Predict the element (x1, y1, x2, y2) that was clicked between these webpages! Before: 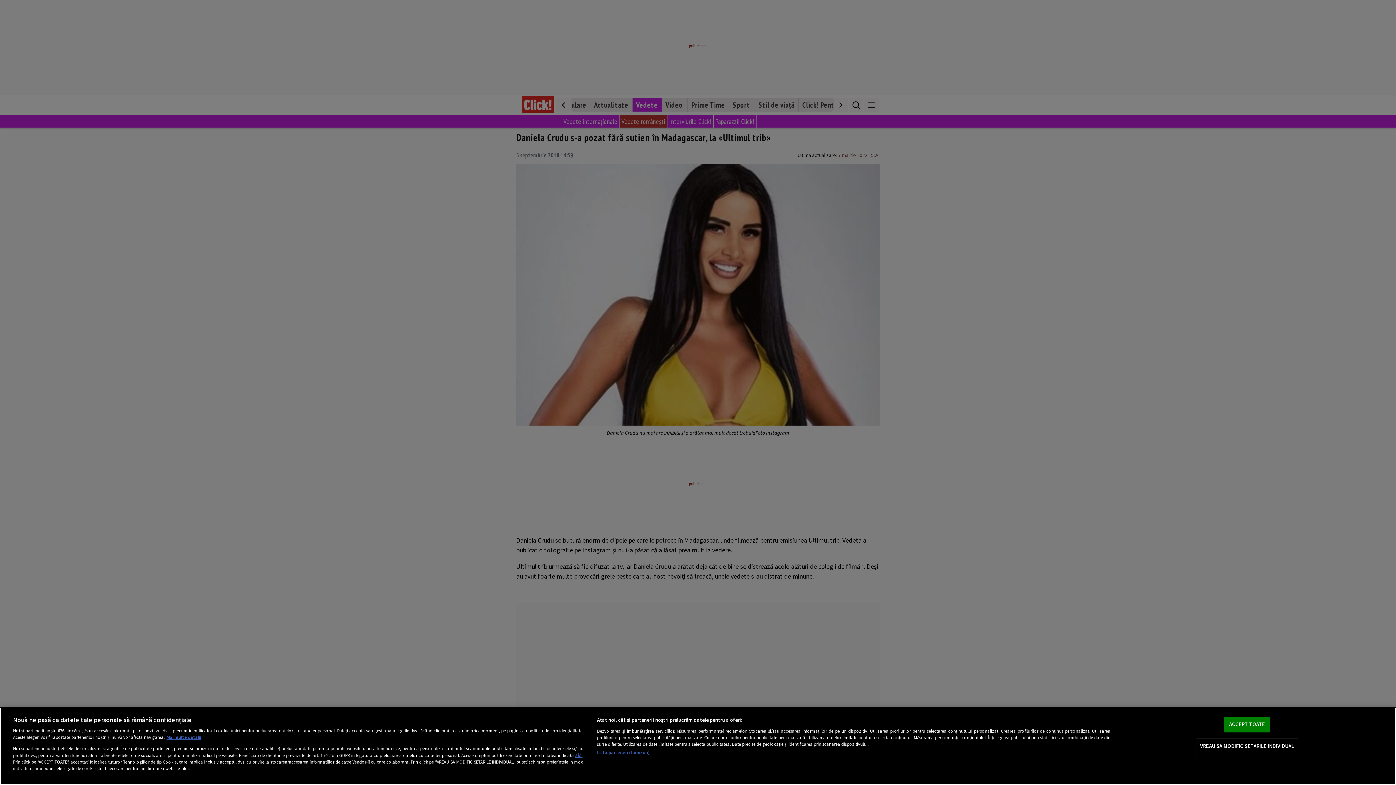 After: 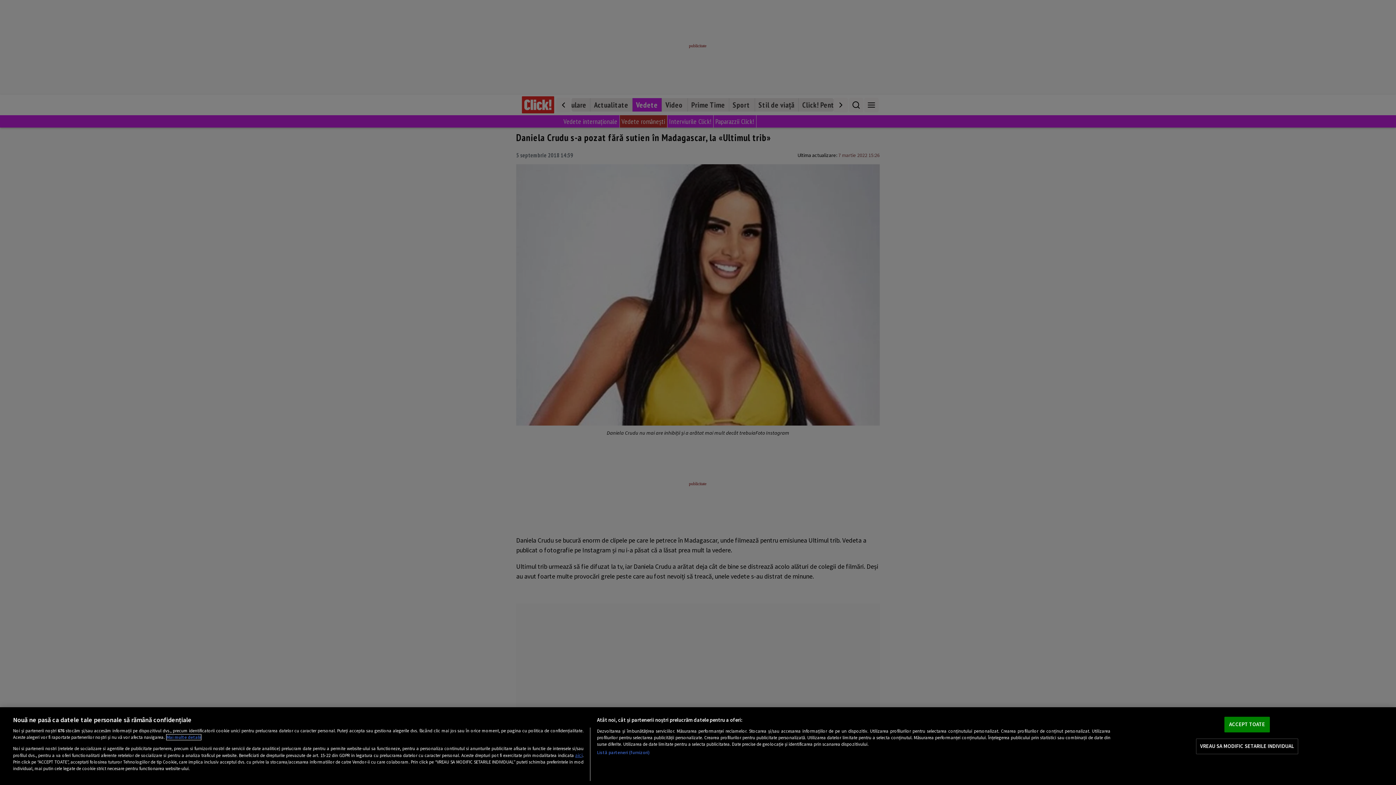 Action: label: Mai multe informații despre confidențialitatea datelor dvs., se deschide într-o fereastră nouă bbox: (166, 734, 201, 740)